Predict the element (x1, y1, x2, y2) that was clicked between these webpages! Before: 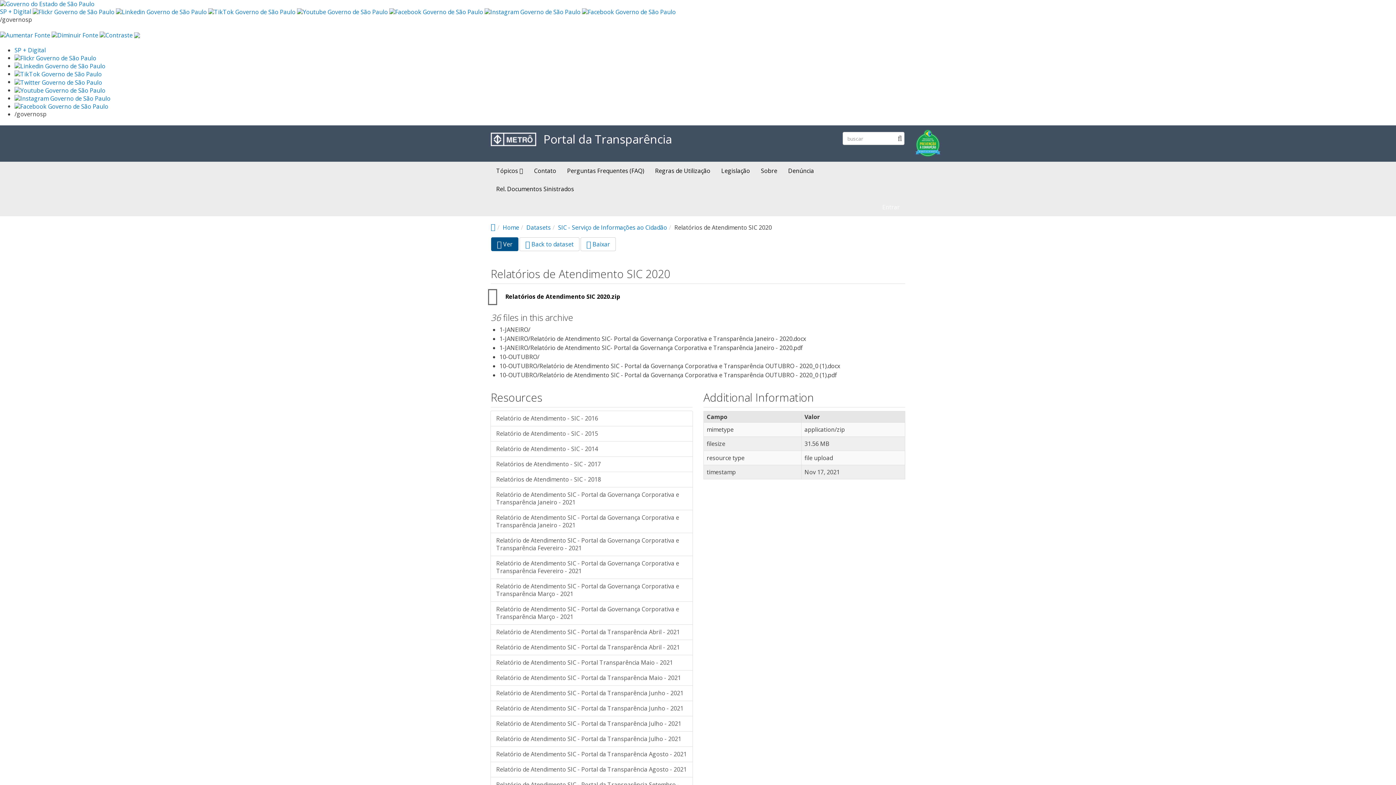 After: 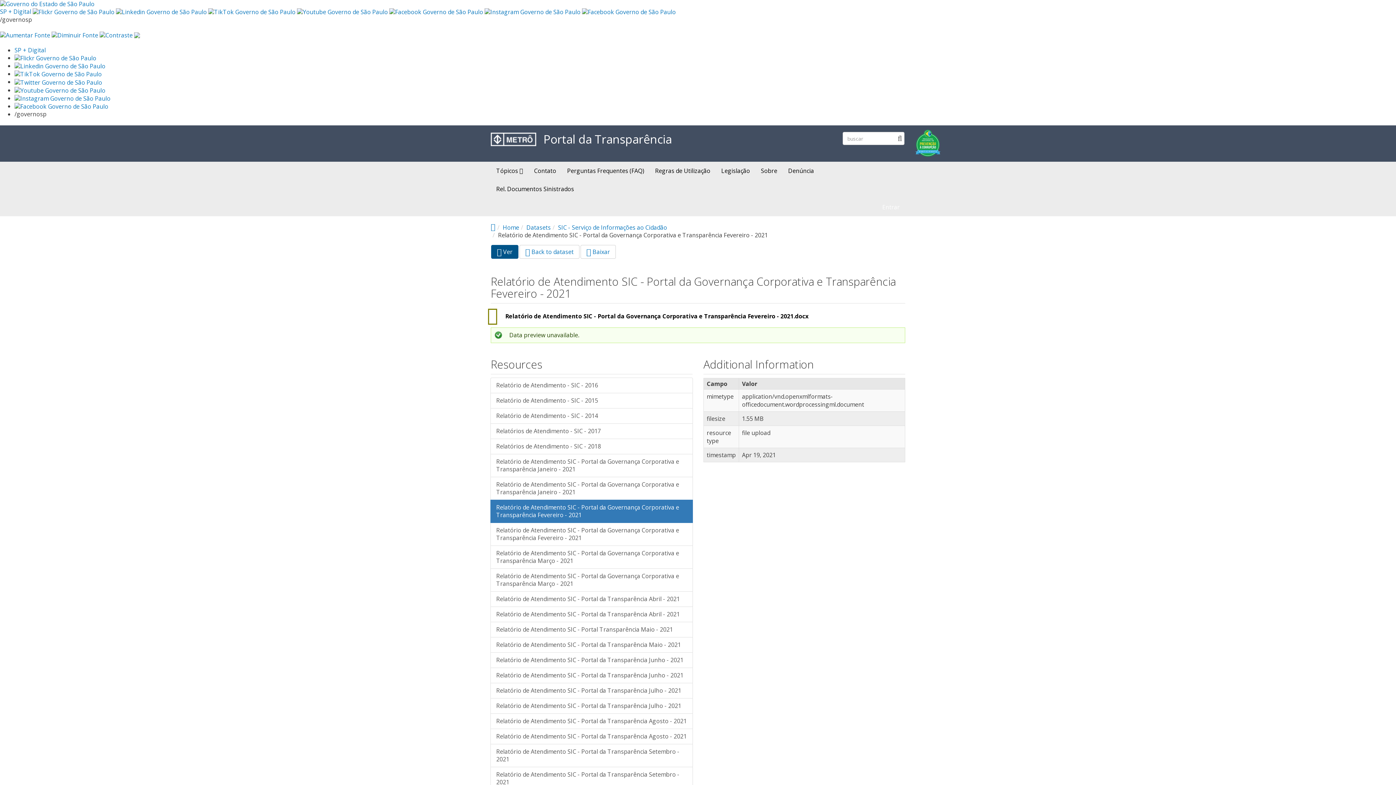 Action: bbox: (490, 533, 693, 556) label: Relatório de Atendimento SIC - Portal da Governança Corporativa e Transparência Fevereiro - 2021